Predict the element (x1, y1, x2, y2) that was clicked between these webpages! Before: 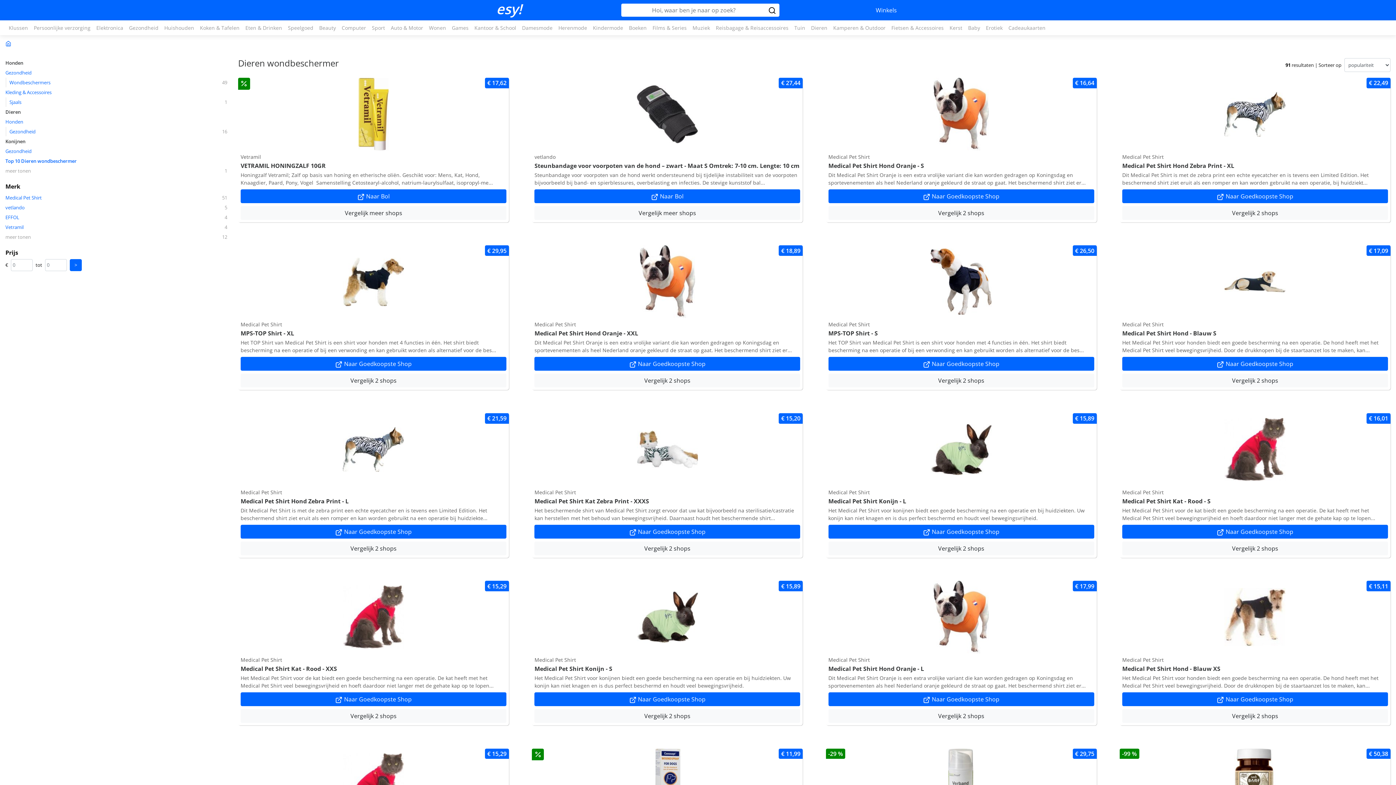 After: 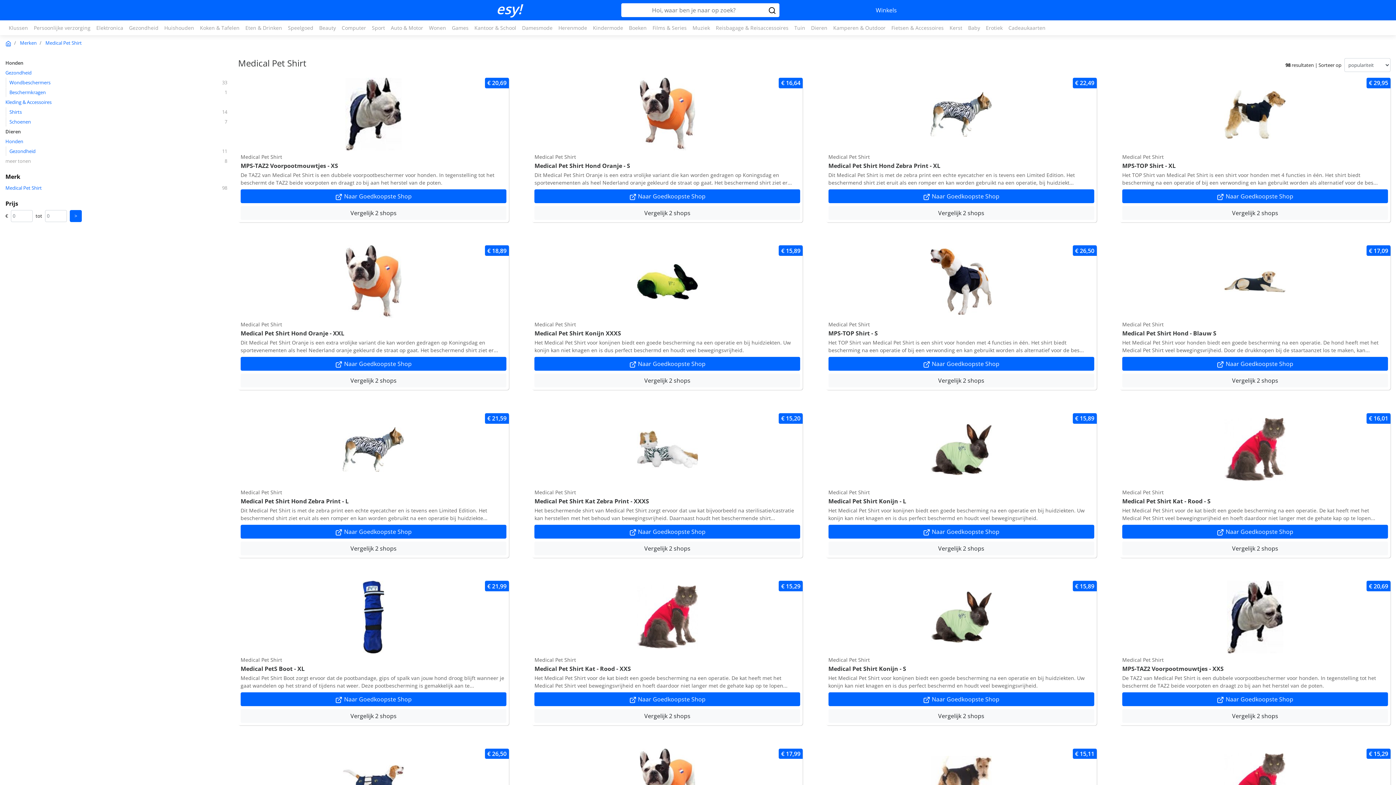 Action: label: Medical Pet Shirt bbox: (1122, 488, 1388, 498)